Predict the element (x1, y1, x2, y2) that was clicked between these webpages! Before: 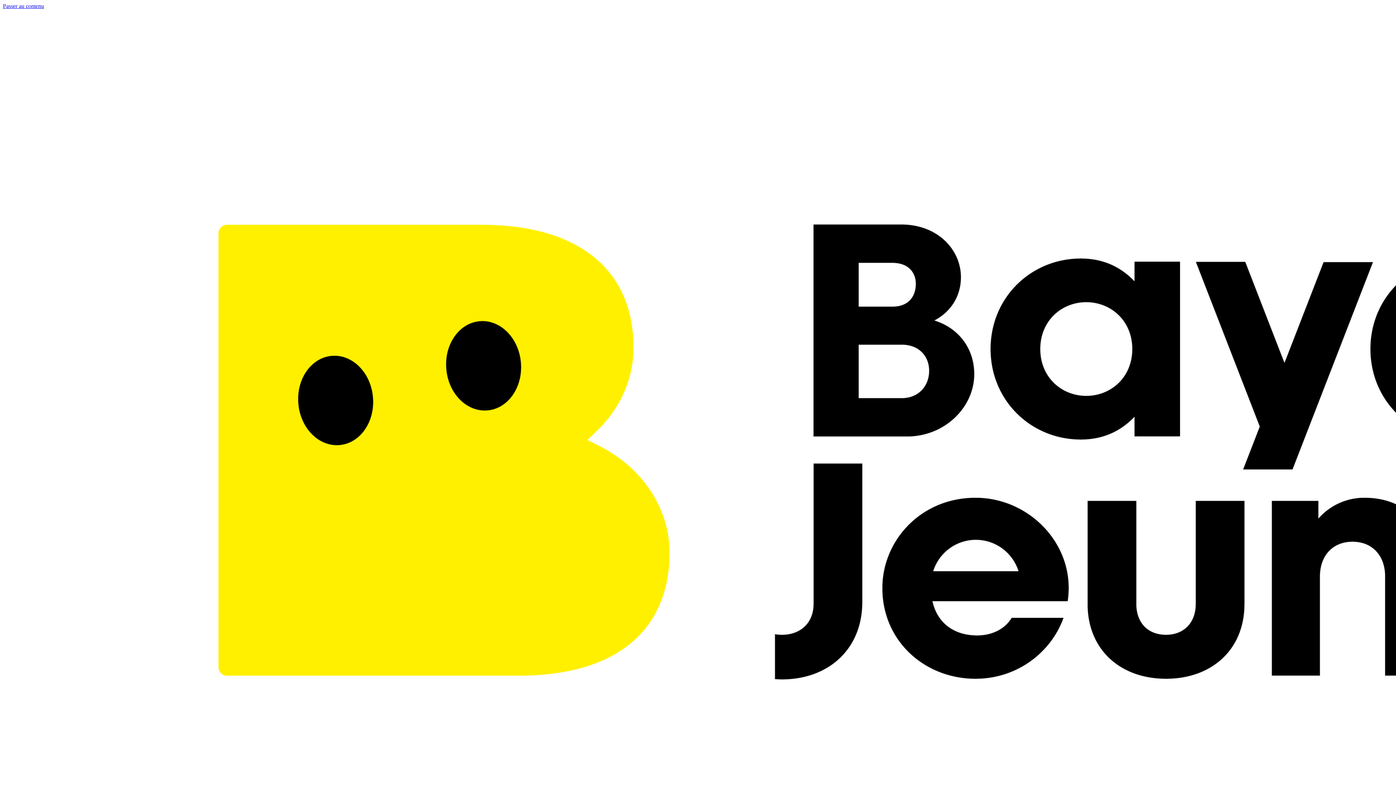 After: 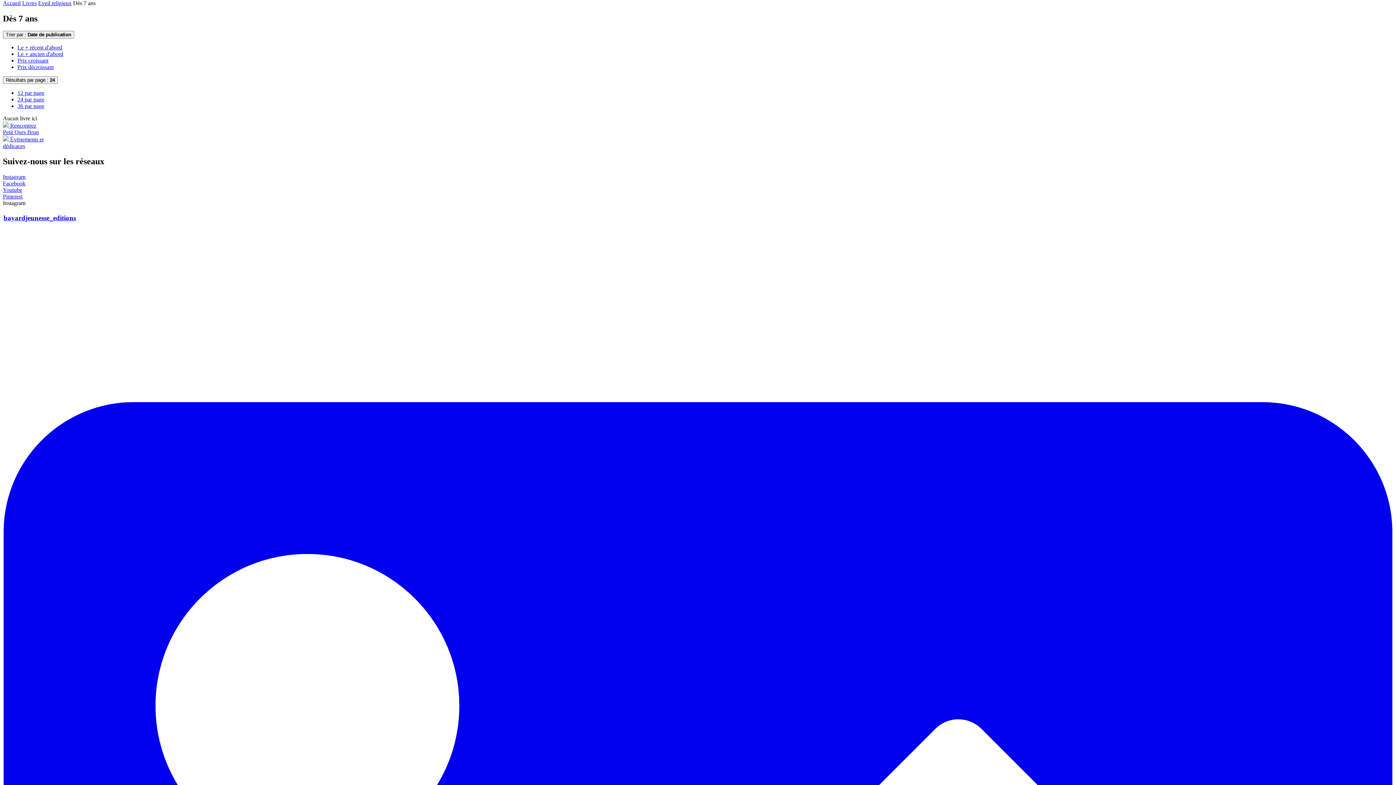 Action: bbox: (2, 2, 44, 9) label: Passer au contenu